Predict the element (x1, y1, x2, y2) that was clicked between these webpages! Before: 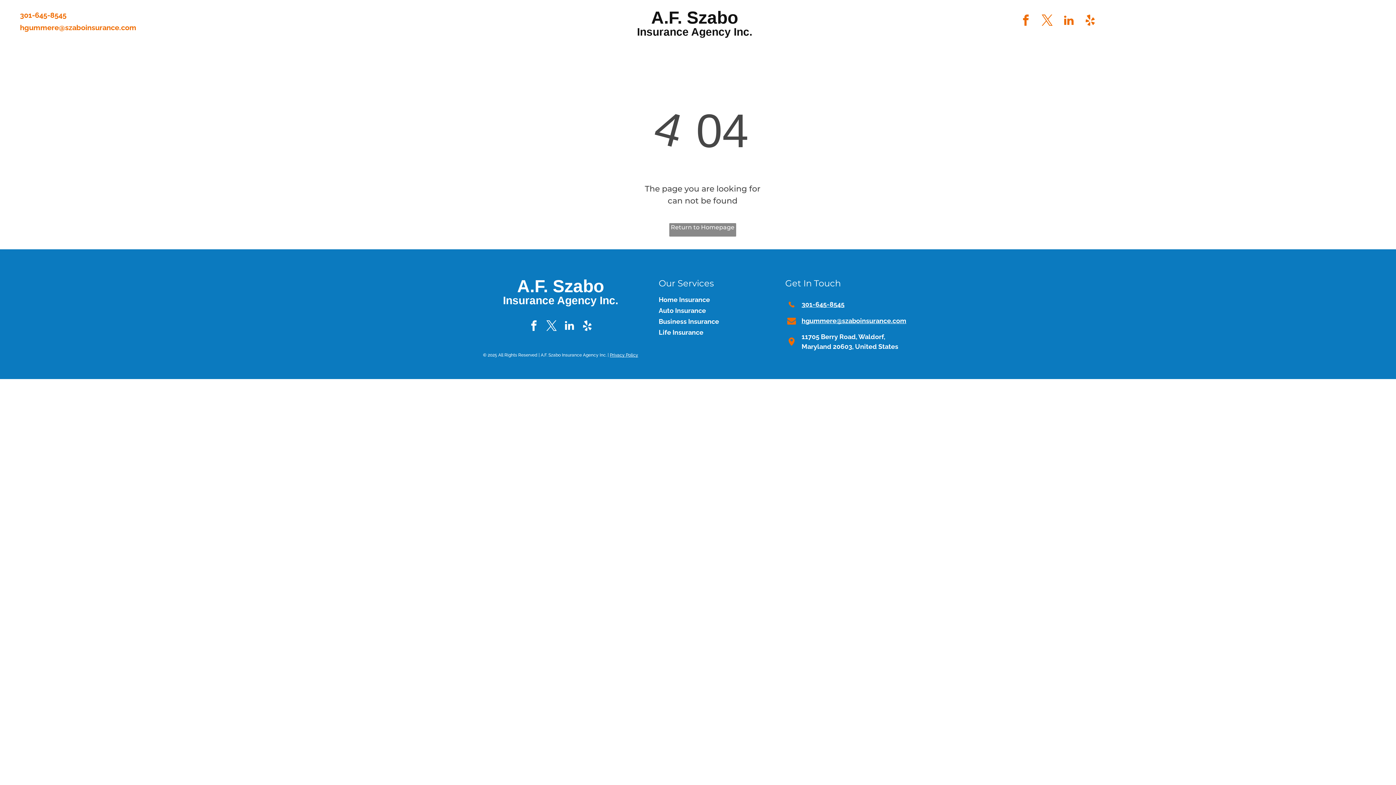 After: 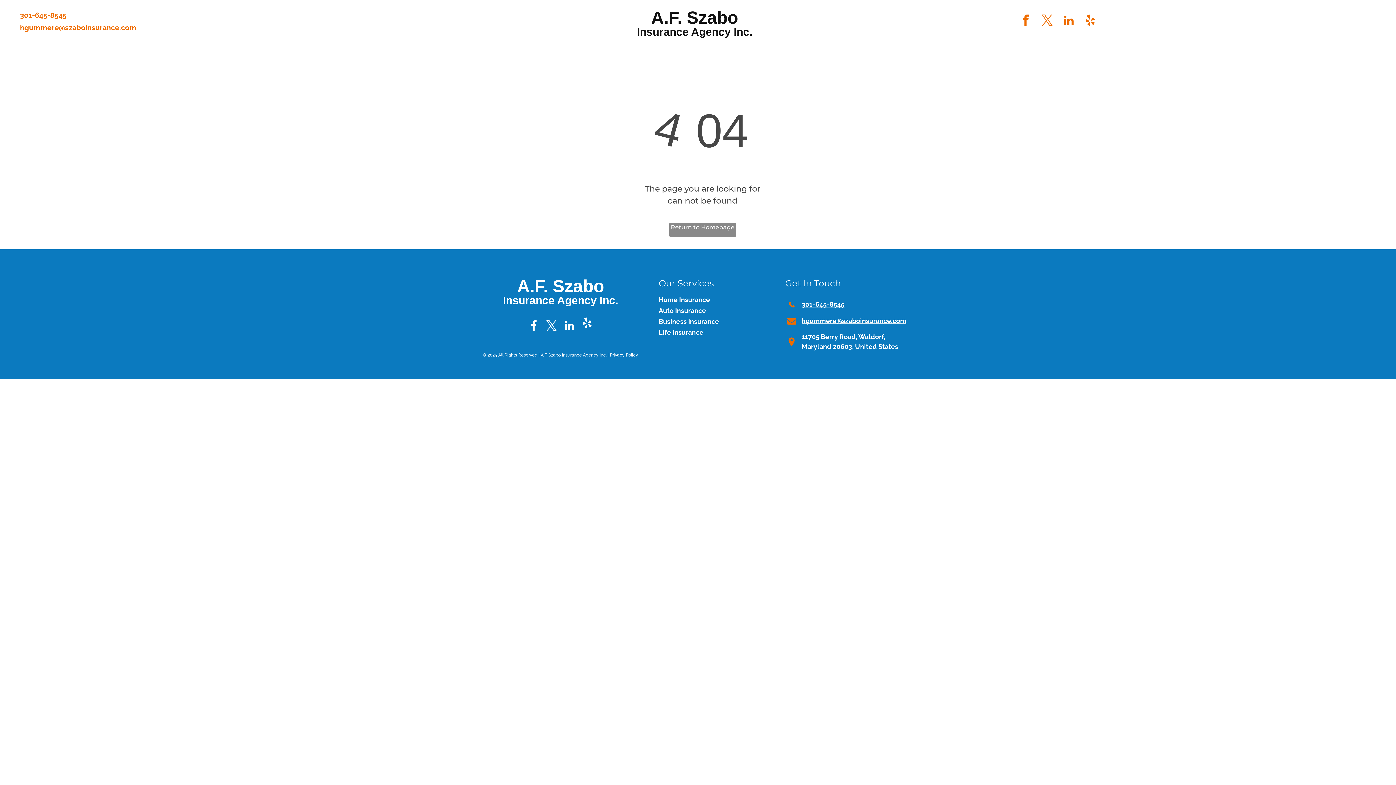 Action: bbox: (579, 317, 595, 335) label: yelp